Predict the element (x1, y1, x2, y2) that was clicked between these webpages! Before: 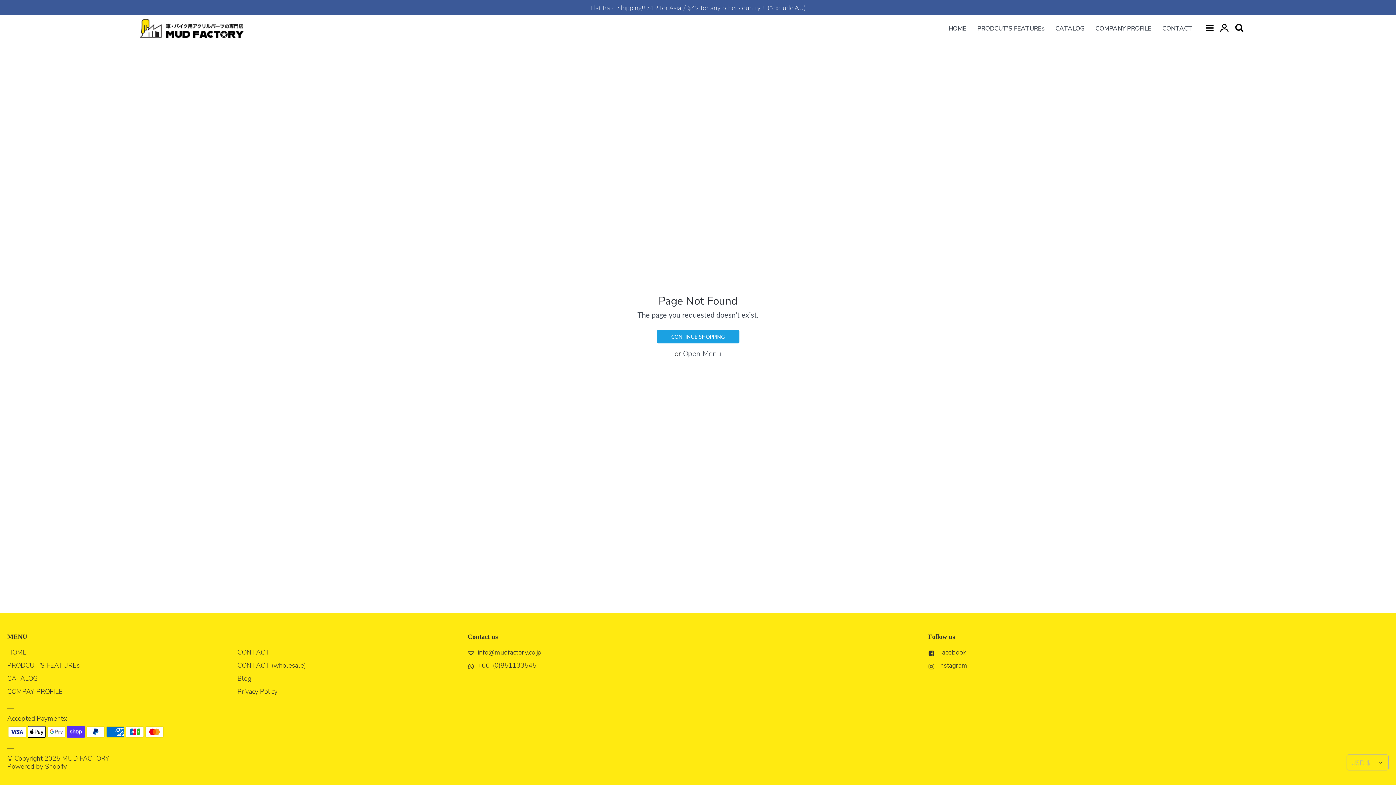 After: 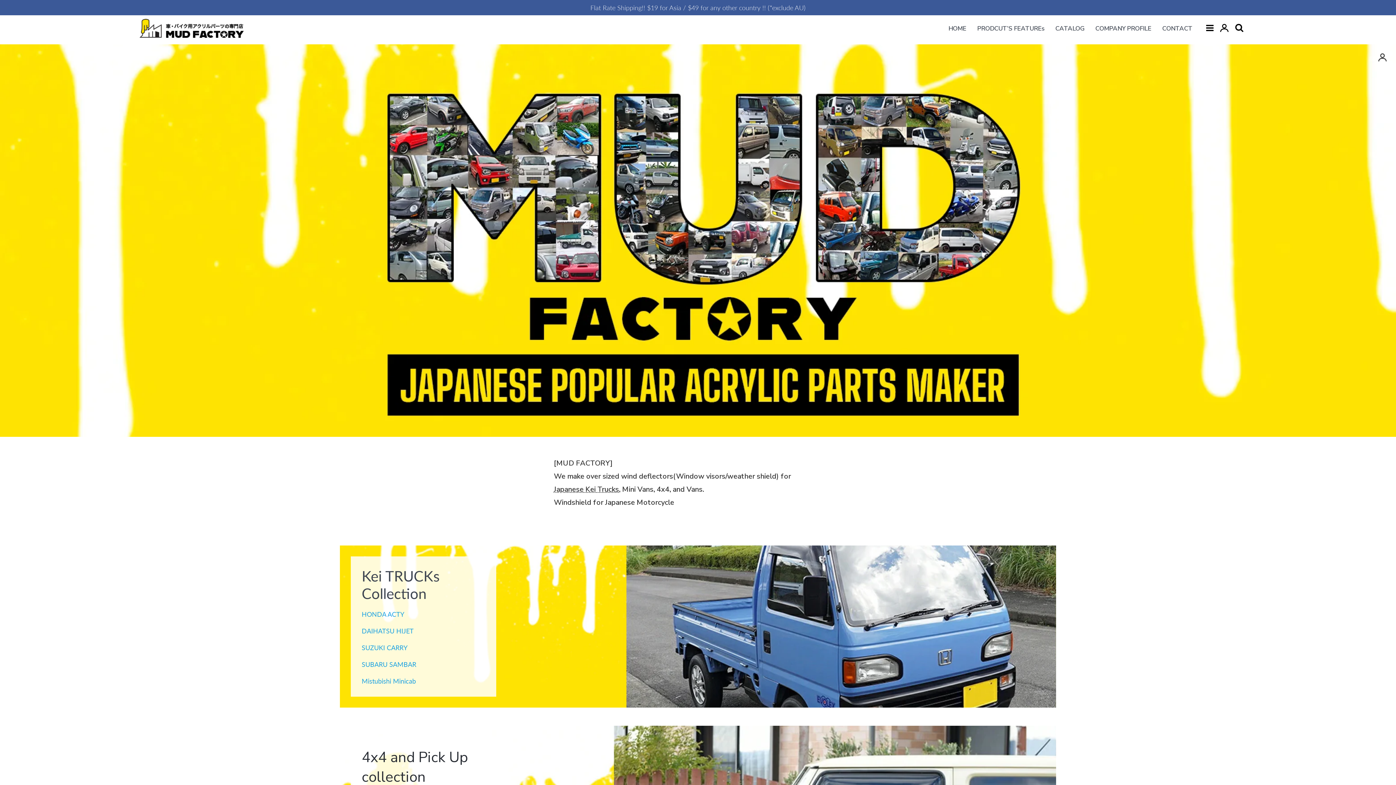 Action: bbox: (62, 754, 109, 763) label: MUD FACTORY